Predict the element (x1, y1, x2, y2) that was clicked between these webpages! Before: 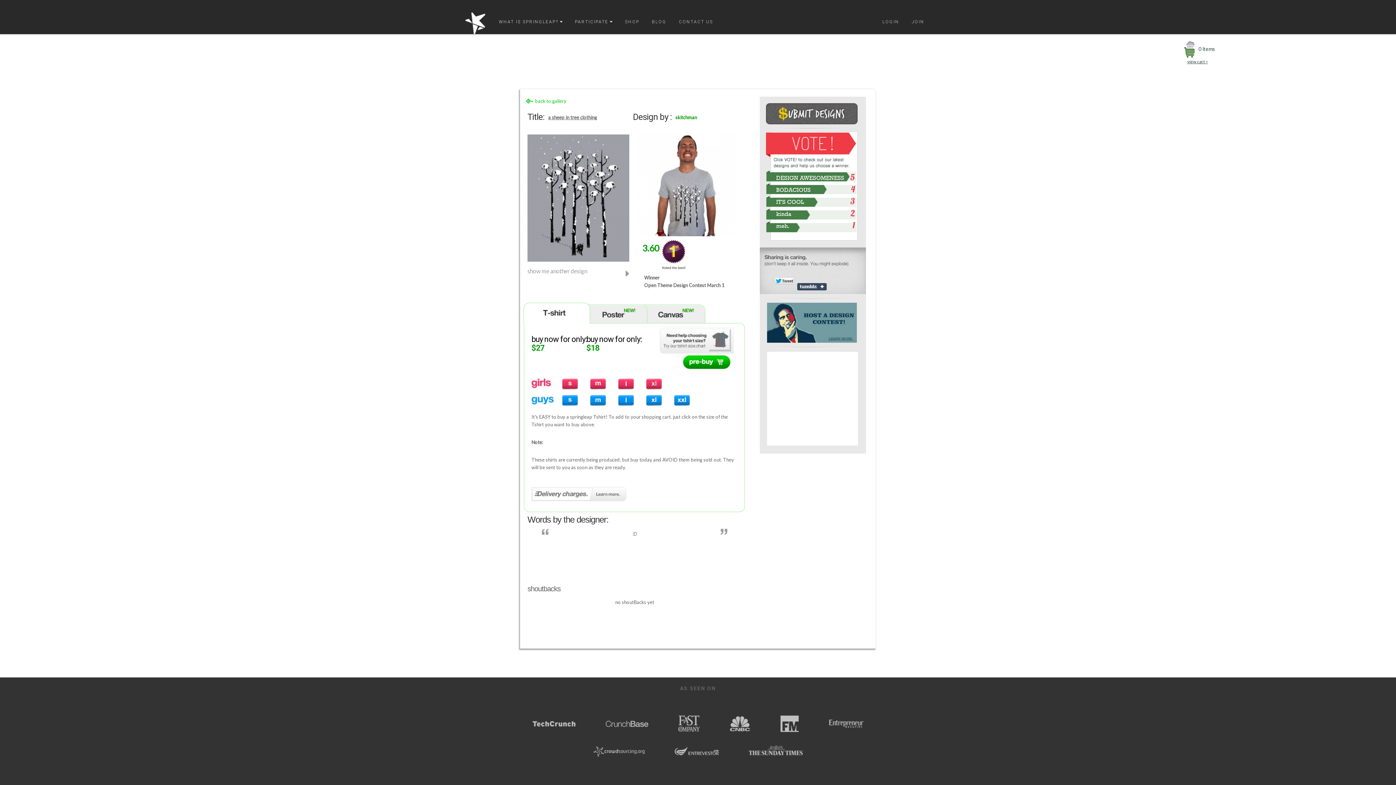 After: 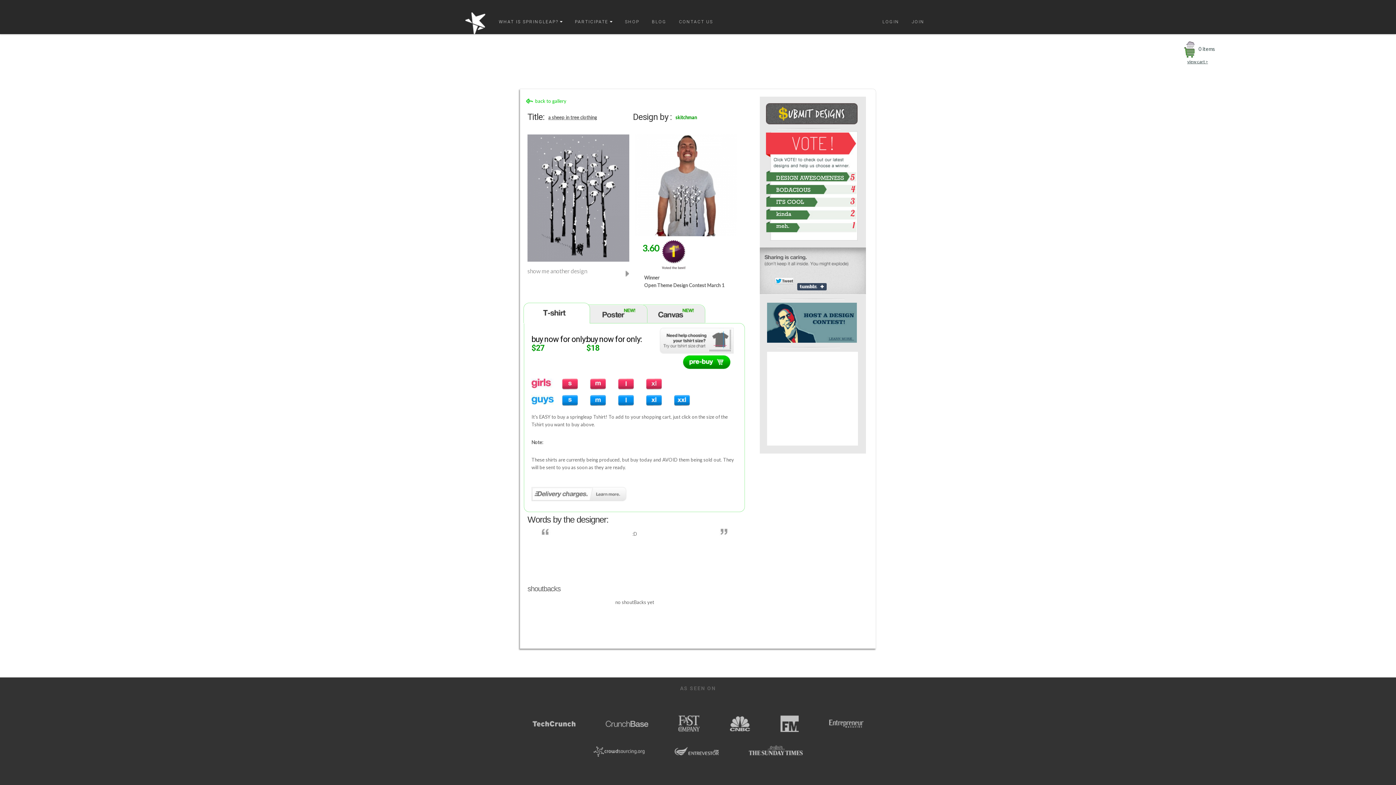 Action: bbox: (562, 395, 578, 406)